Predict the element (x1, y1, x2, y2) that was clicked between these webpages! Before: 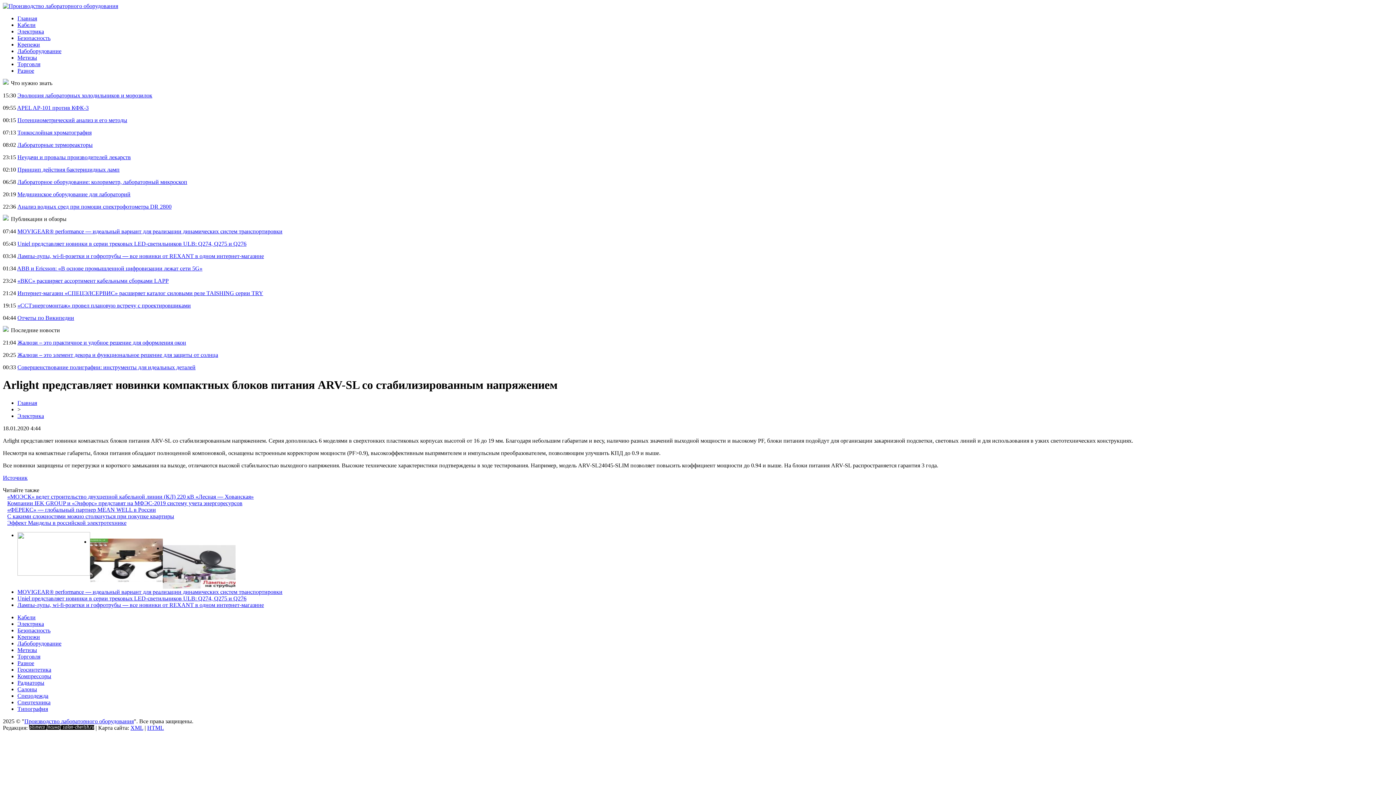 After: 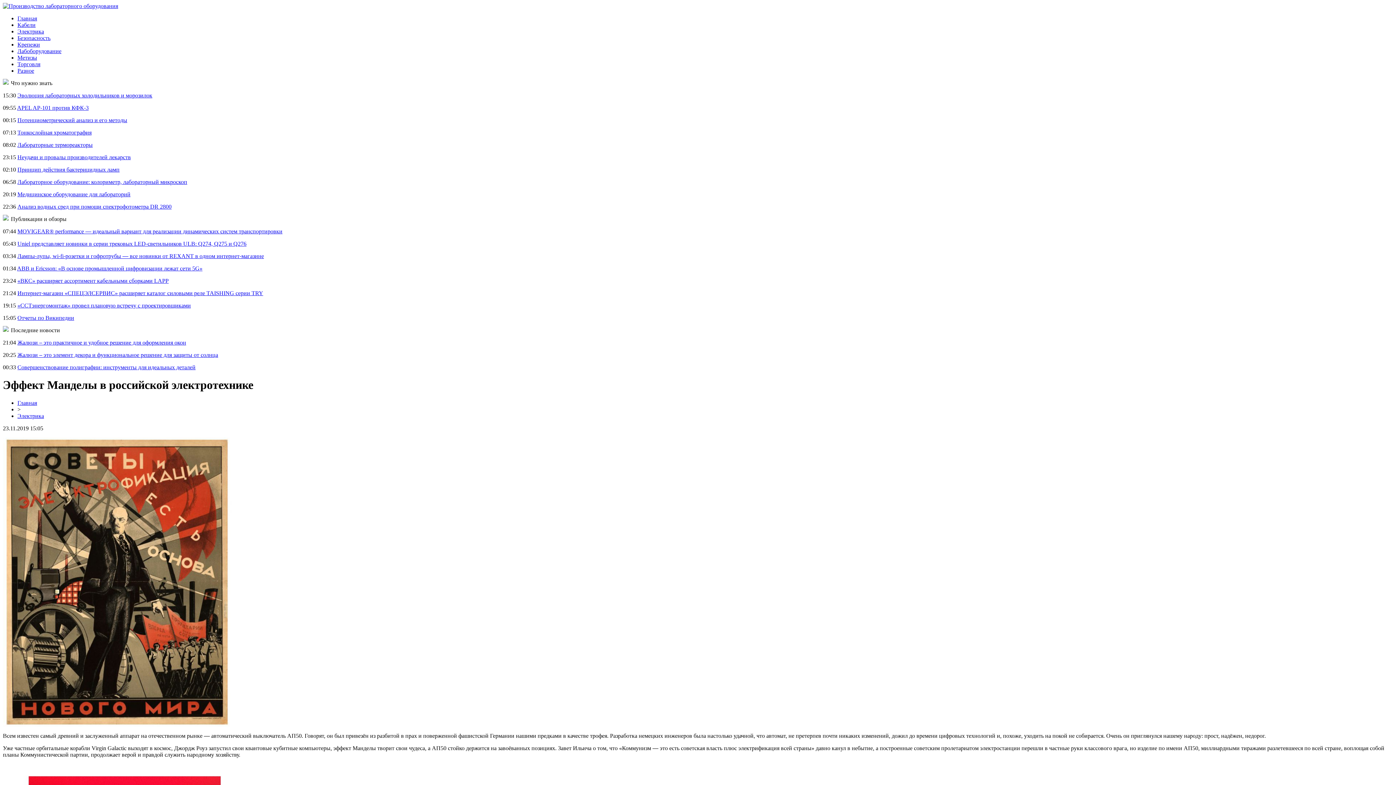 Action: label: Эффект Манделы в российской электротехнике bbox: (7, 519, 126, 526)